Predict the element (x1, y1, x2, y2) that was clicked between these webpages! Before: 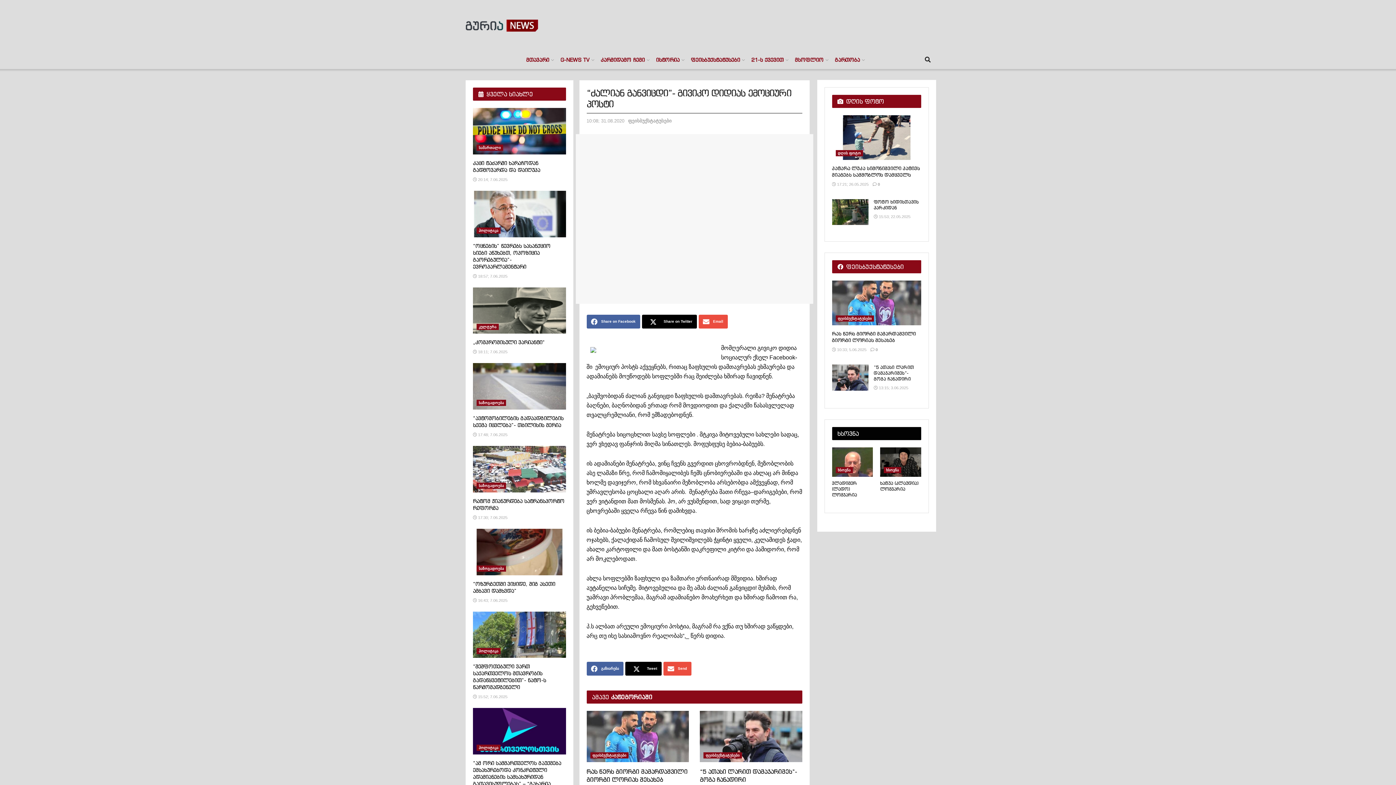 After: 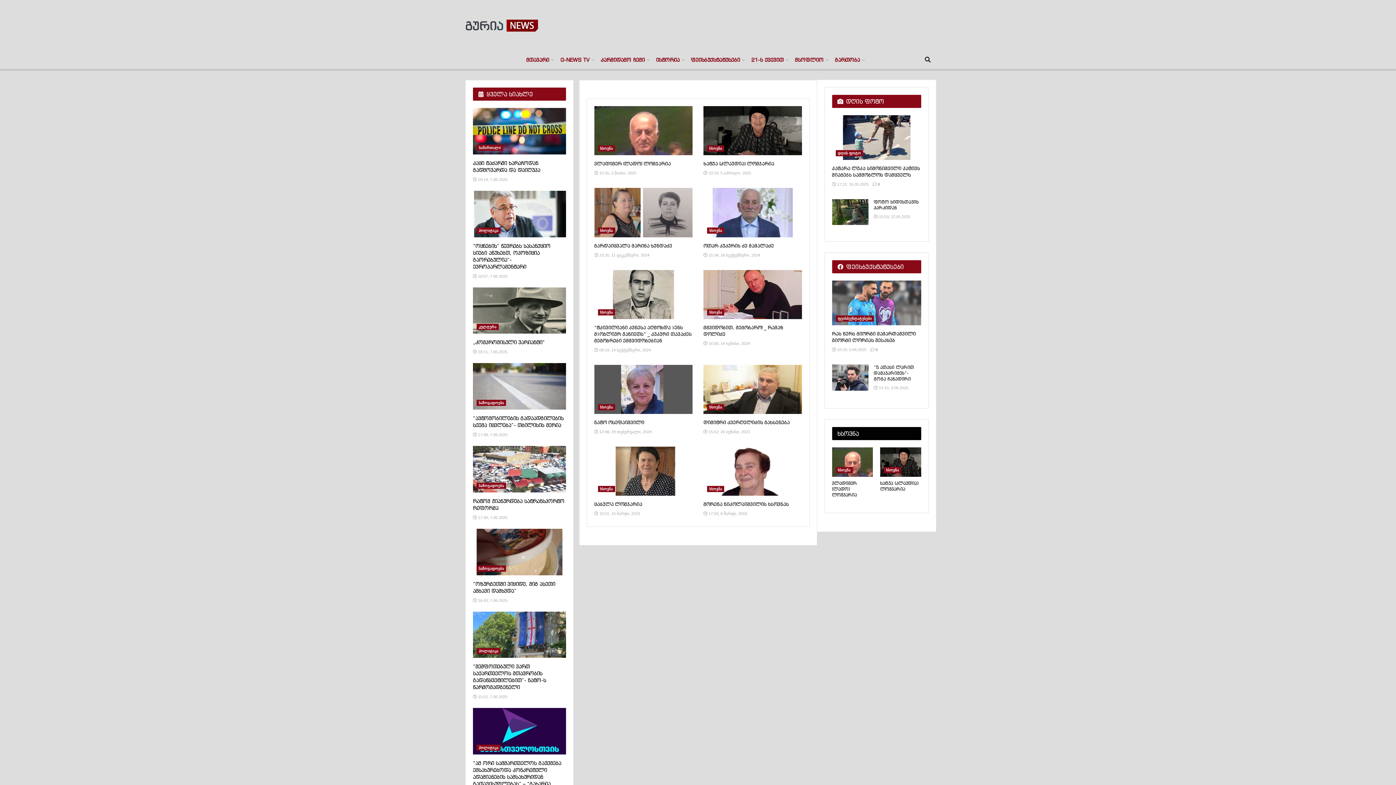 Action: label: ხსოვნა bbox: (884, 467, 901, 473)